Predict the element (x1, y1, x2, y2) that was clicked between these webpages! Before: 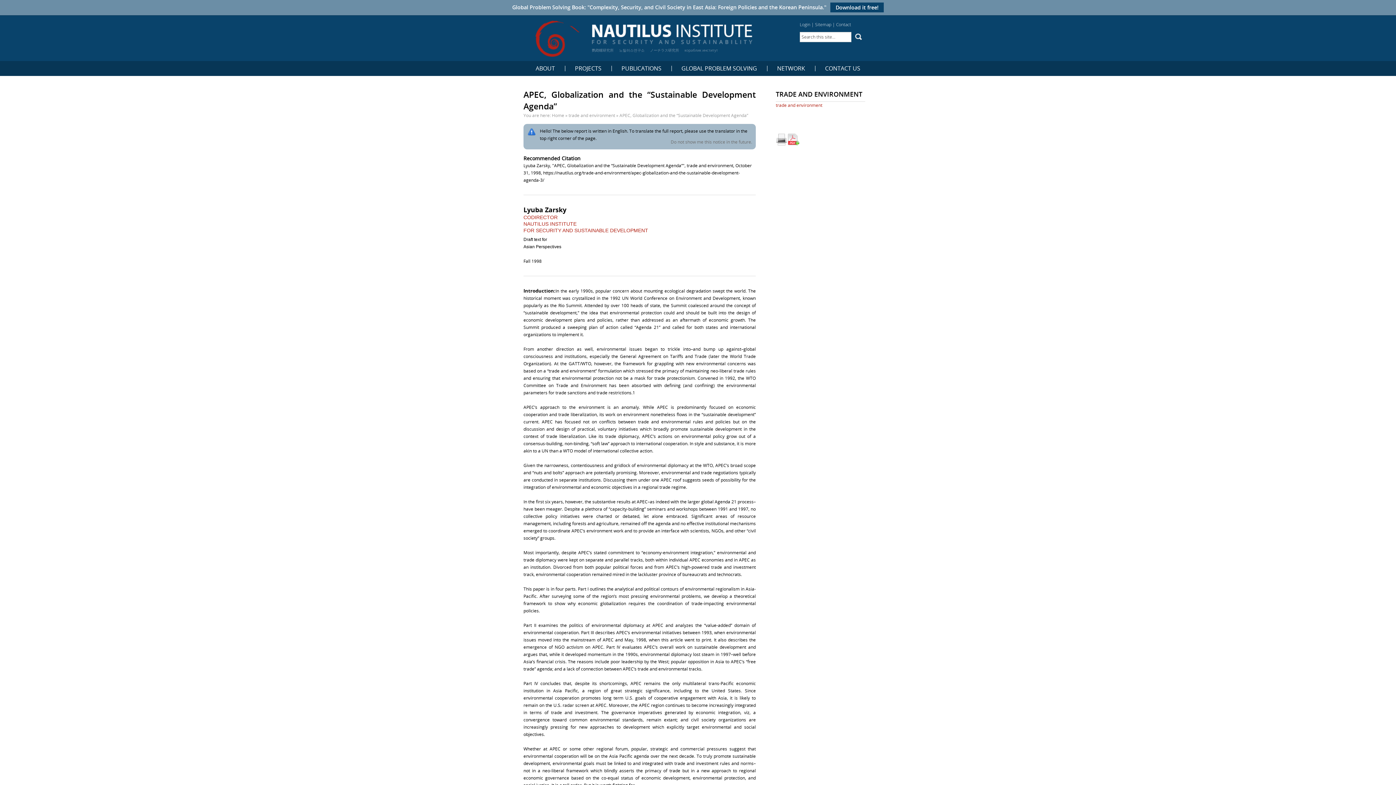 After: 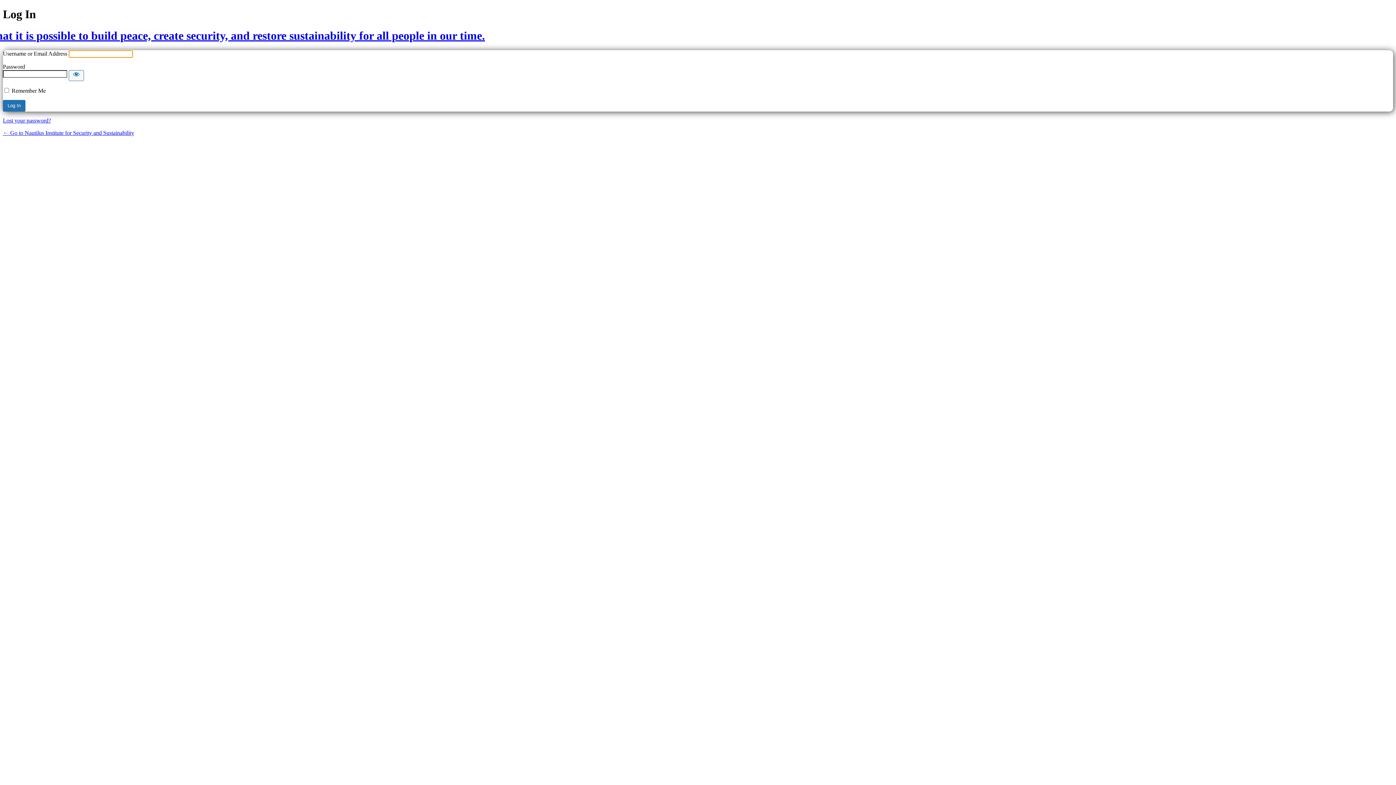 Action: bbox: (800, 21, 810, 27) label: Login